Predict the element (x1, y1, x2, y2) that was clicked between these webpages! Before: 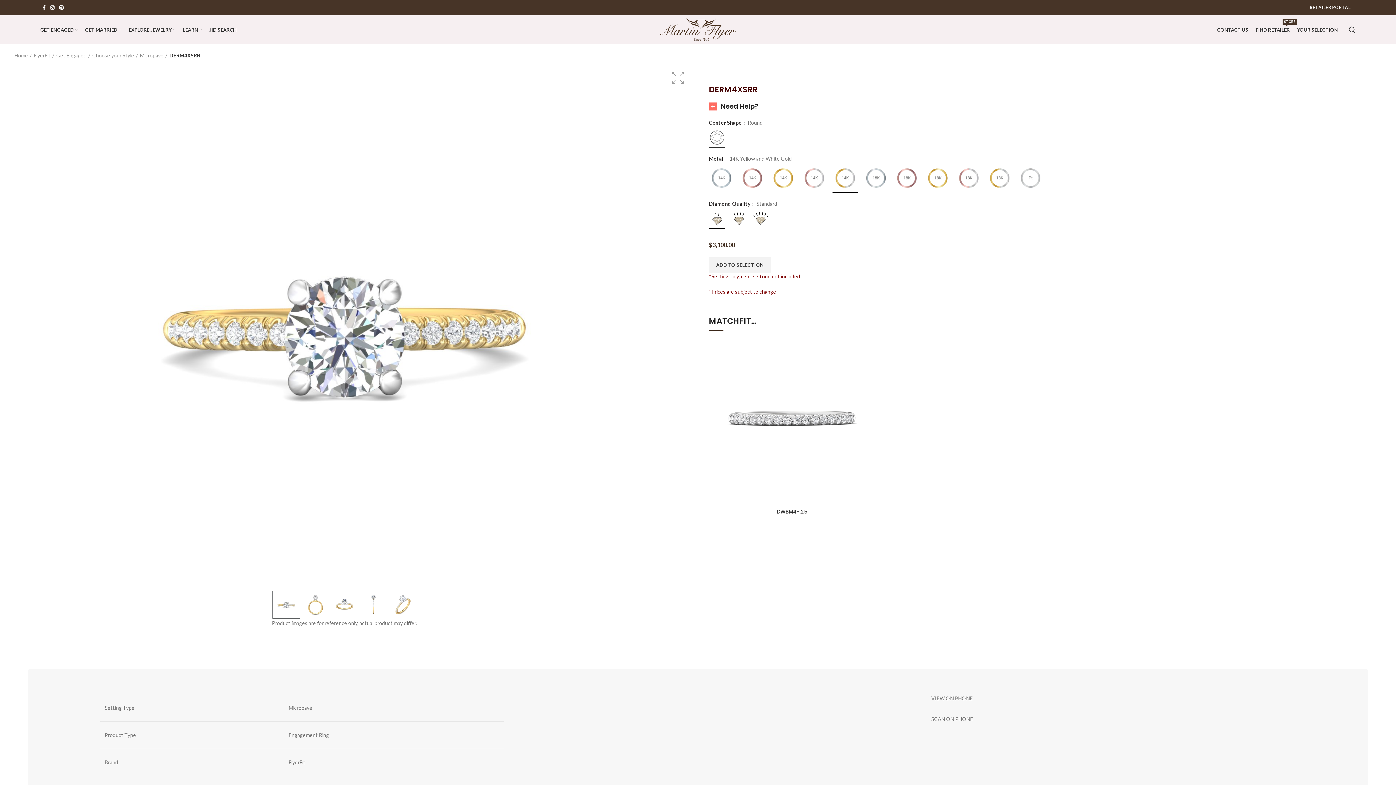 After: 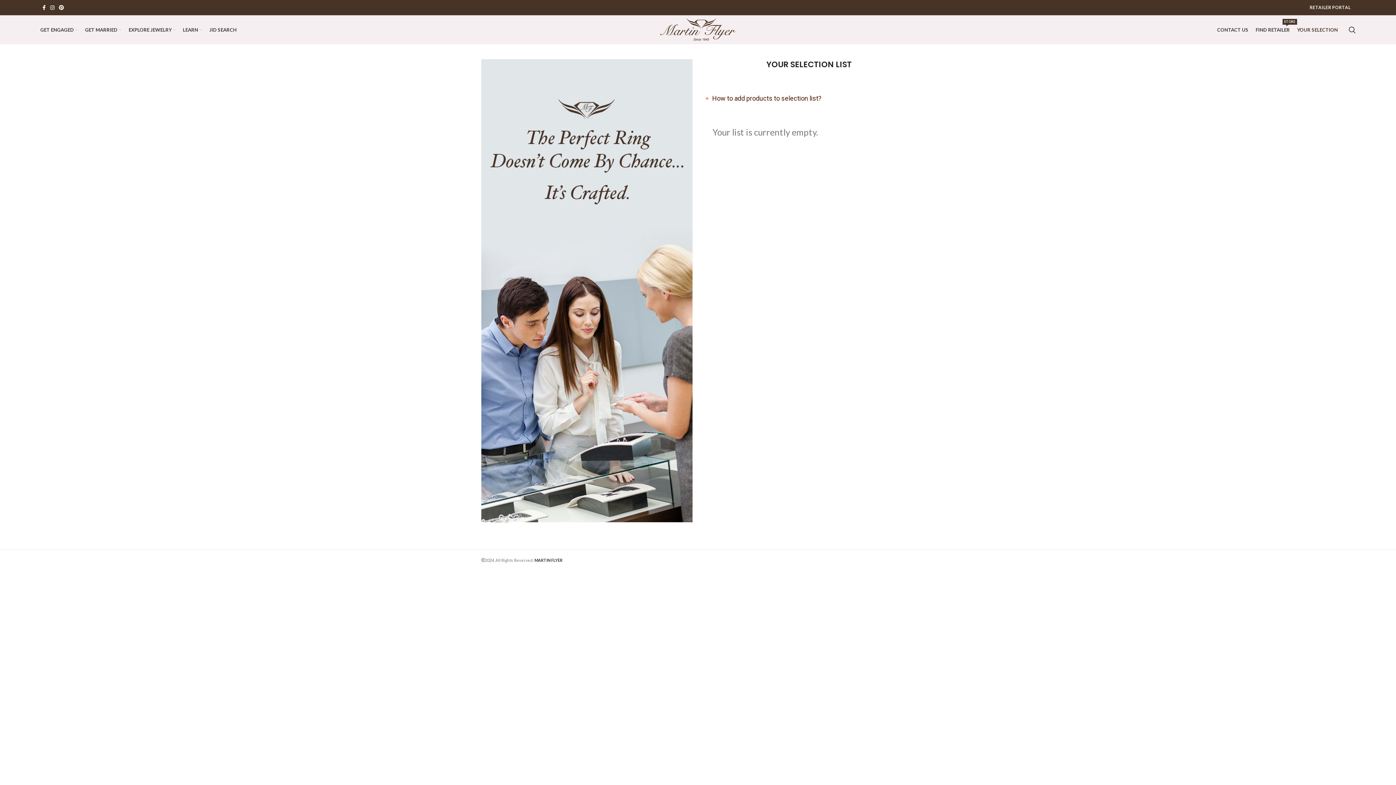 Action: bbox: (1293, 22, 1341, 37) label: YOUR SELECTION